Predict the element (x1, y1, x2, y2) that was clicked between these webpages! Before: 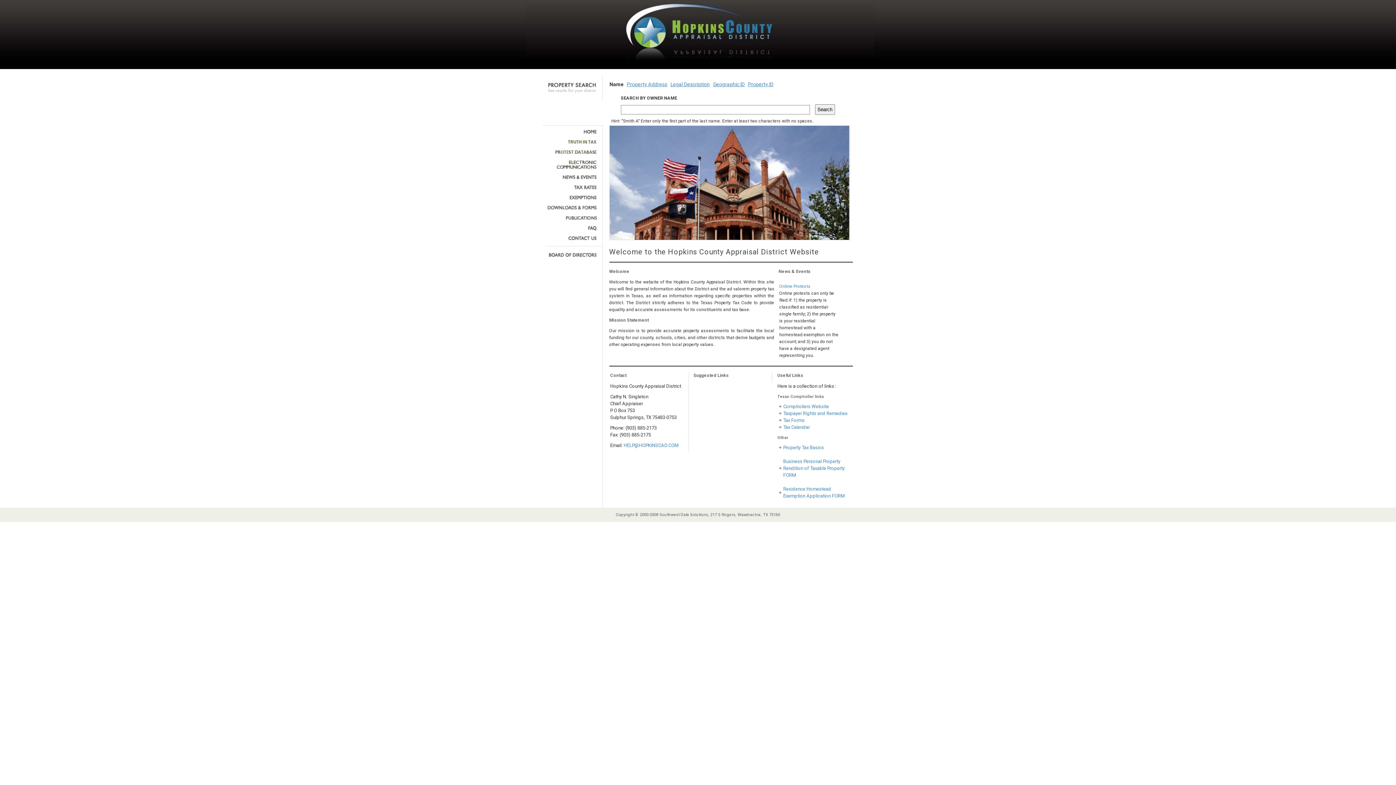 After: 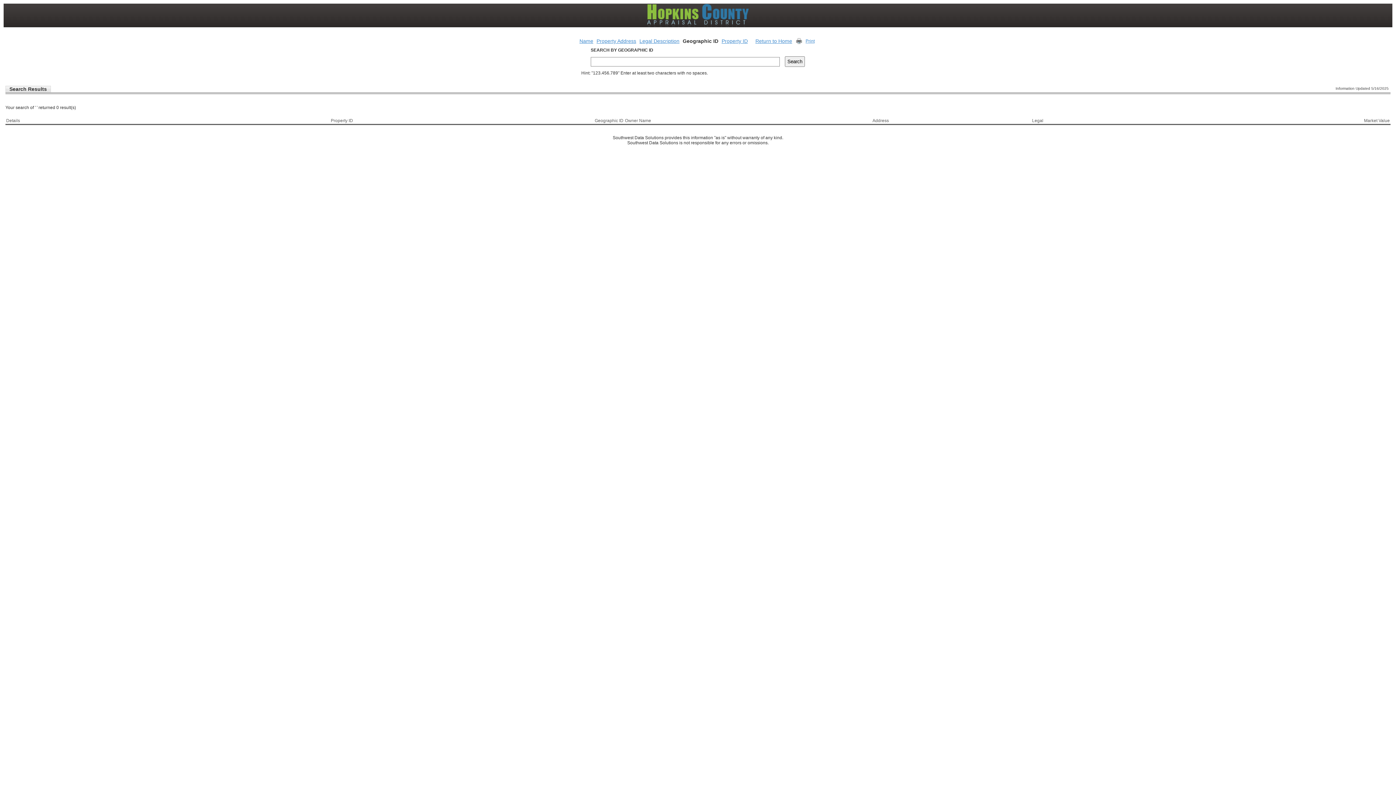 Action: bbox: (713, 81, 744, 87) label: Geographic ID